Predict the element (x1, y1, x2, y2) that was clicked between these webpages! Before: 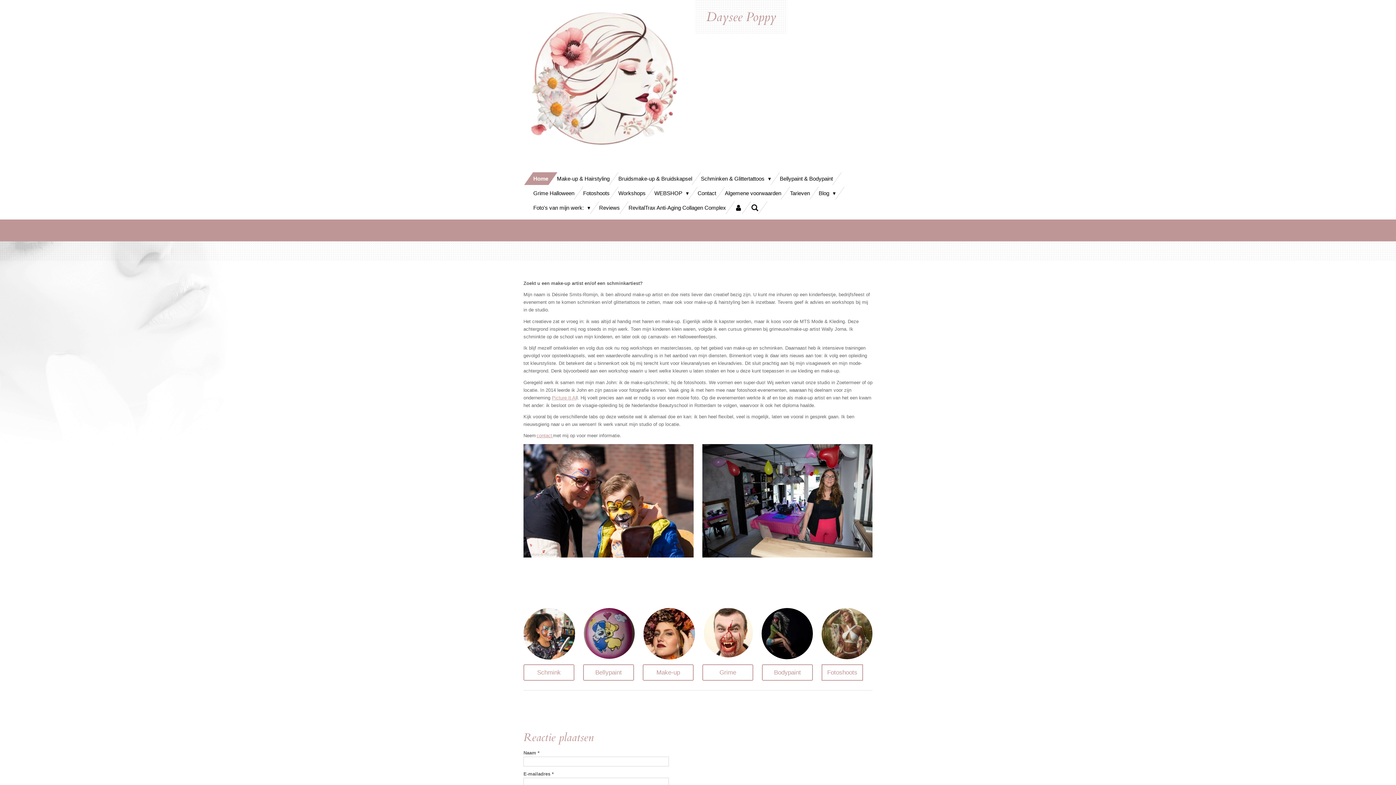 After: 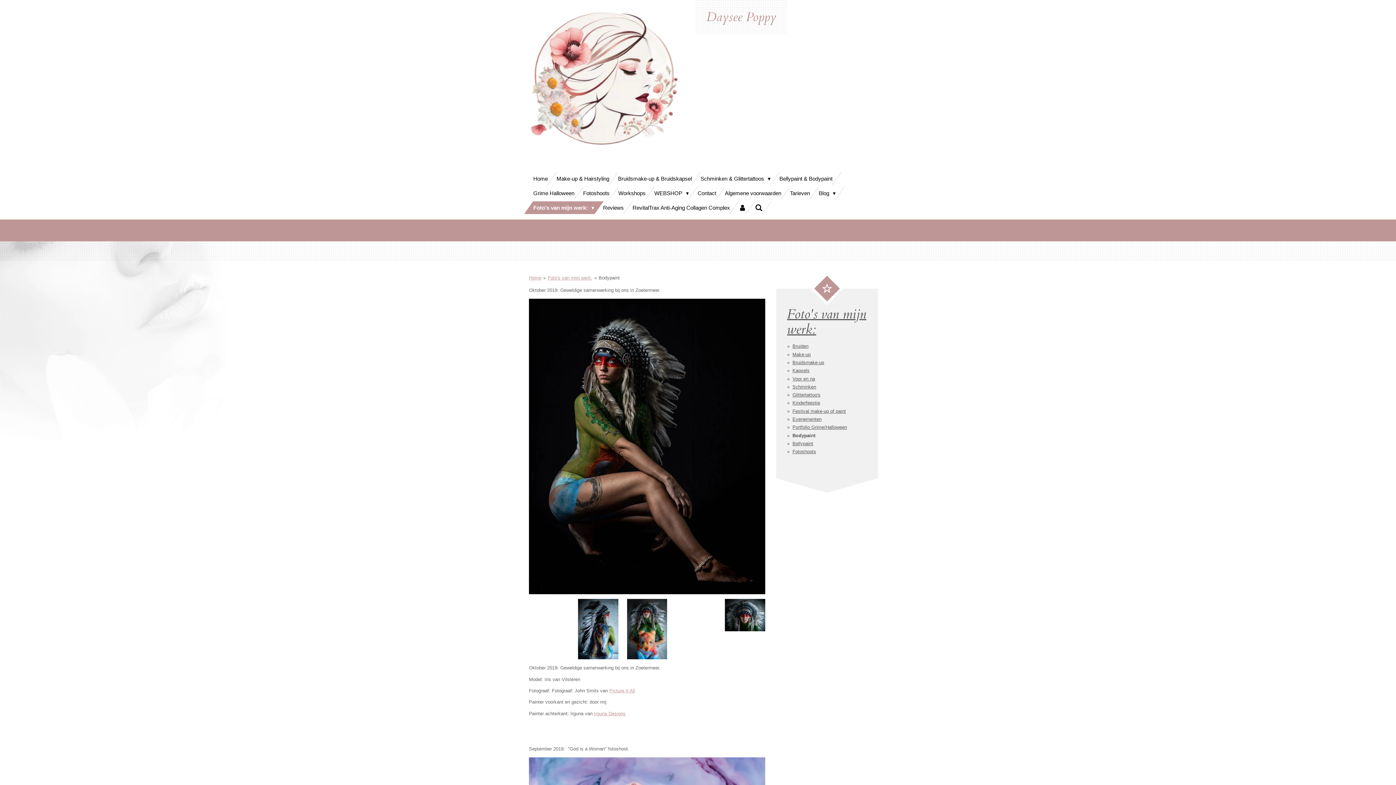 Action: bbox: (762, 664, 813, 681) label: Bodypaint